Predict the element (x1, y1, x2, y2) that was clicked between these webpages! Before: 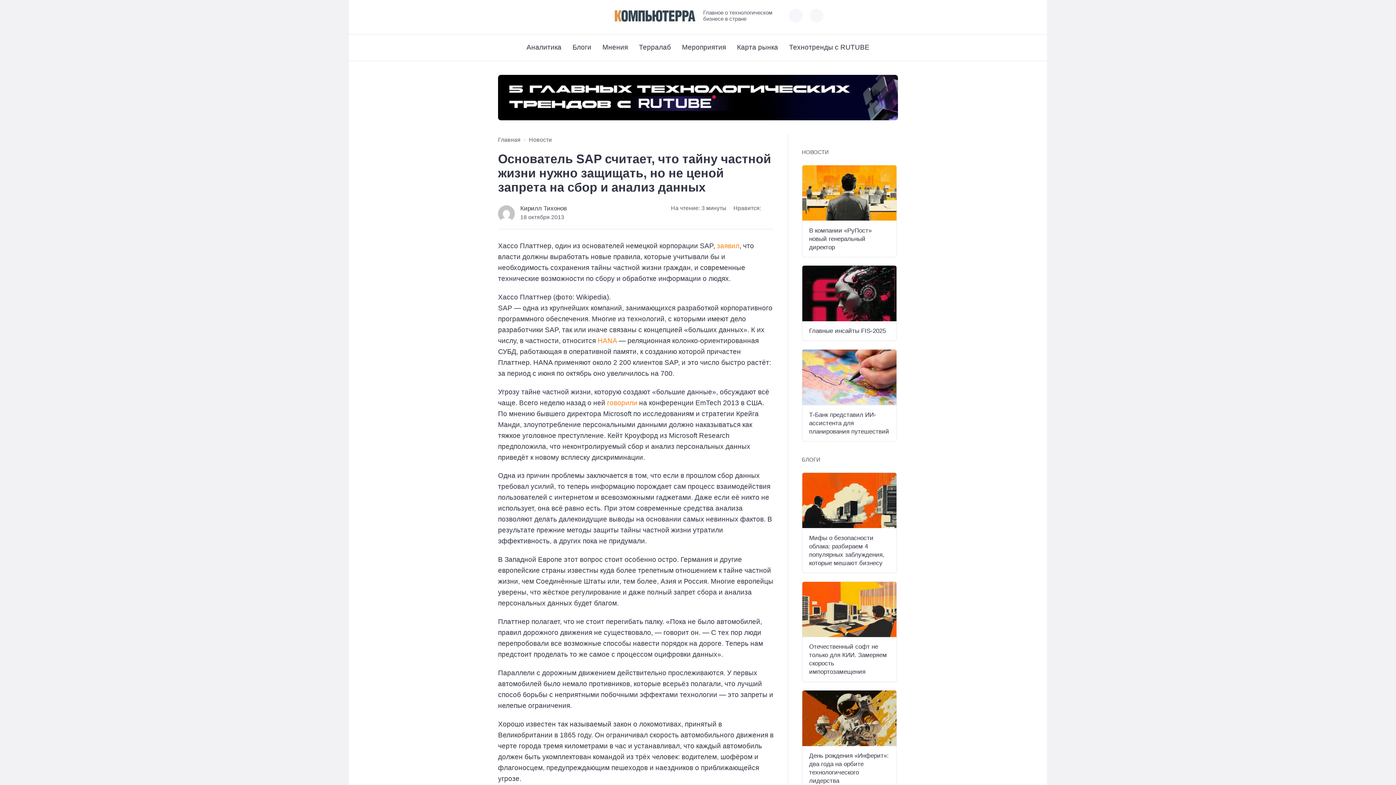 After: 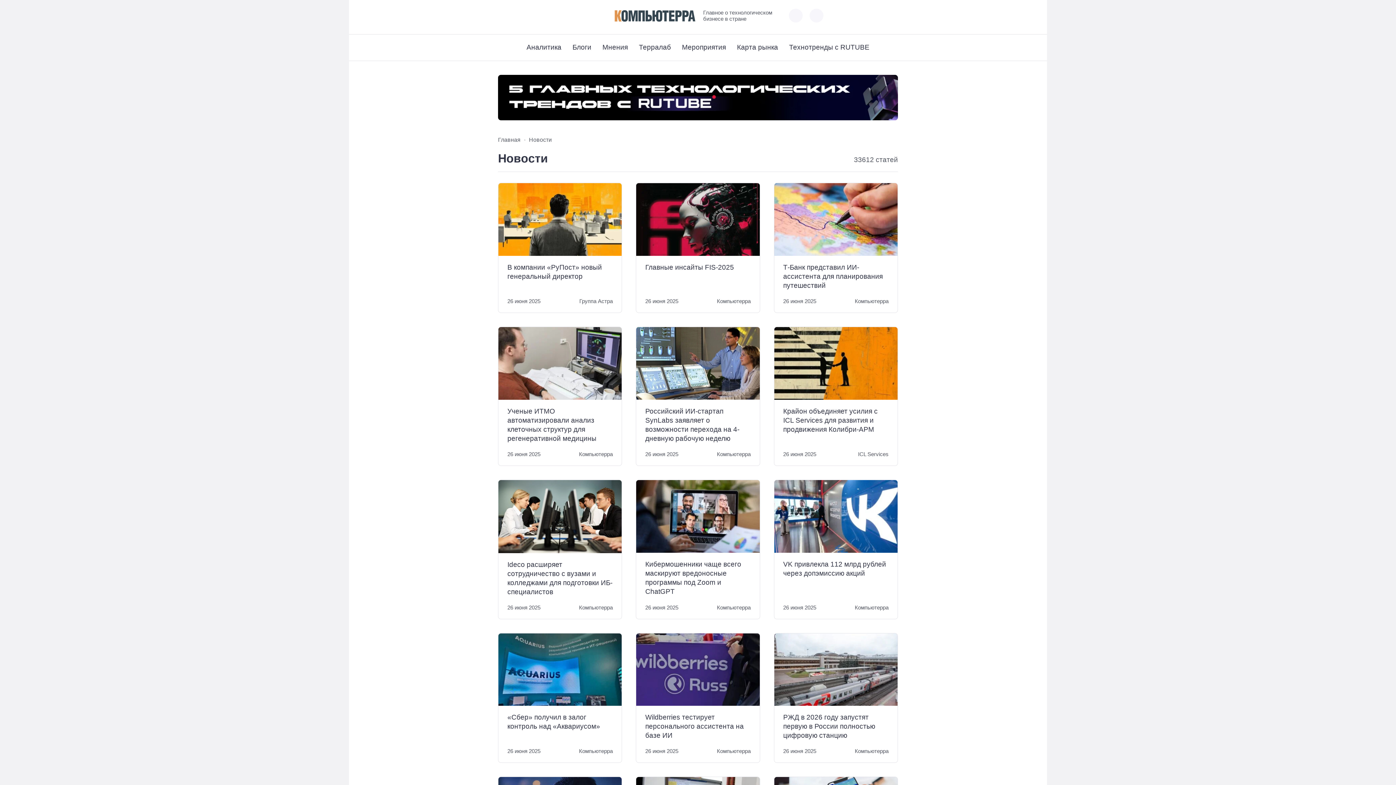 Action: bbox: (529, 136, 552, 142) label: Новости